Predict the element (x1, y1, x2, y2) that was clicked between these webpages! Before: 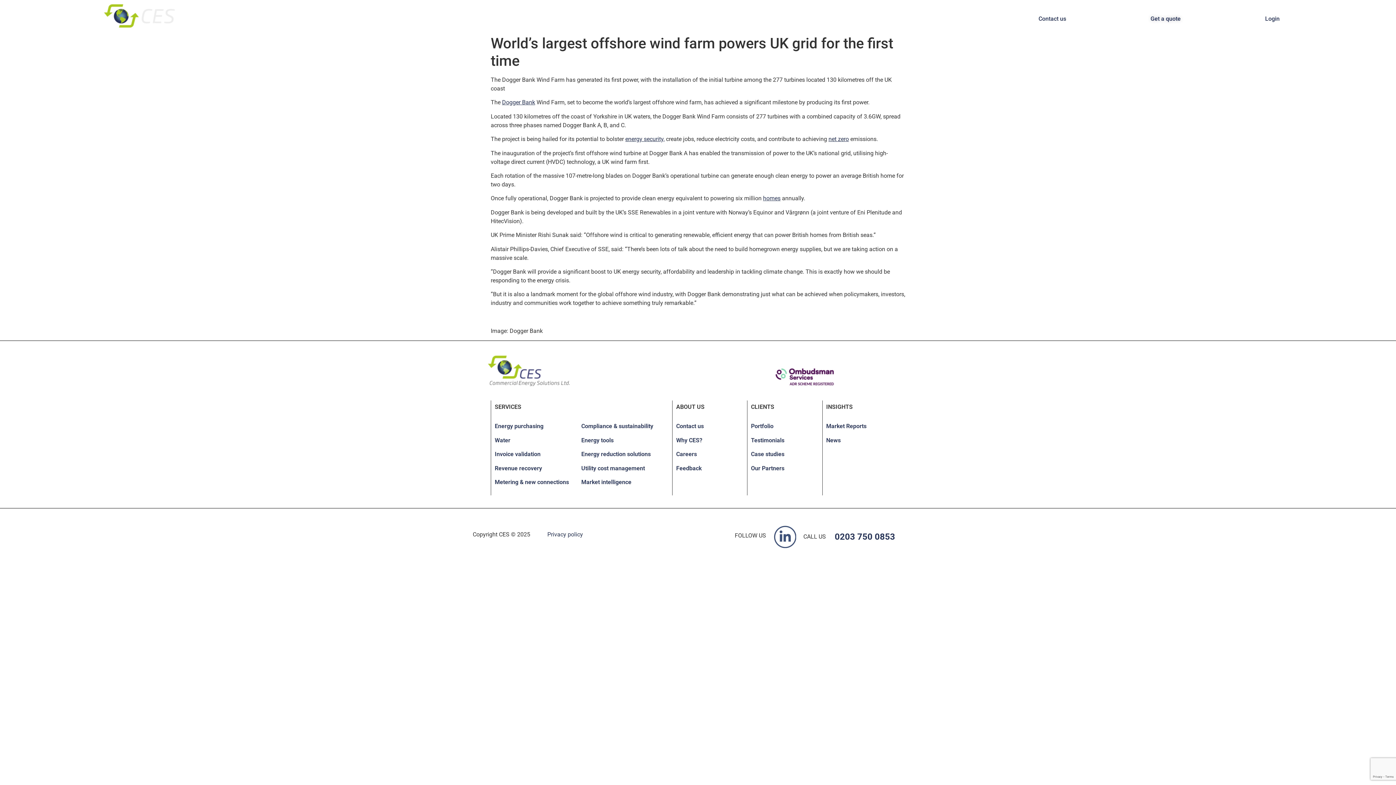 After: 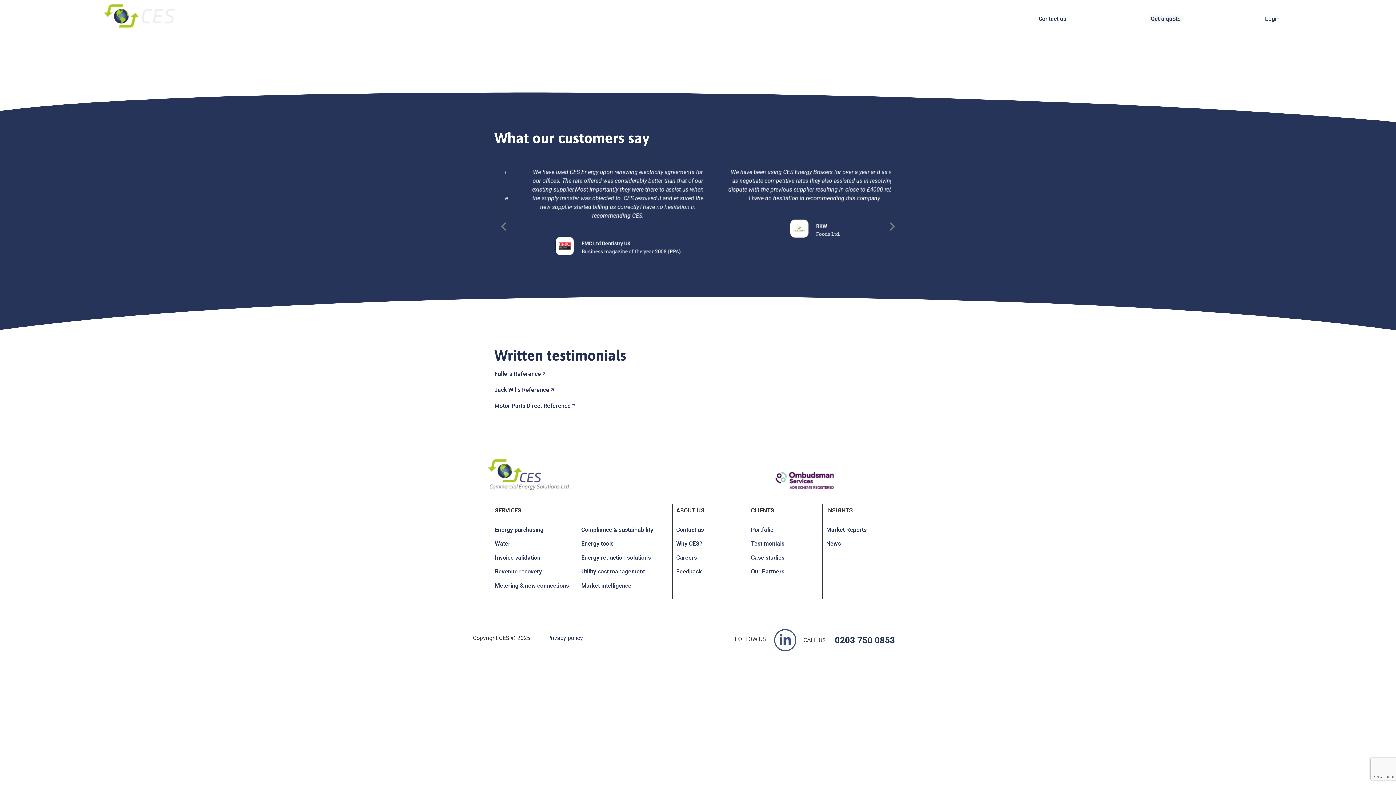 Action: bbox: (751, 437, 784, 443) label: Testimonials